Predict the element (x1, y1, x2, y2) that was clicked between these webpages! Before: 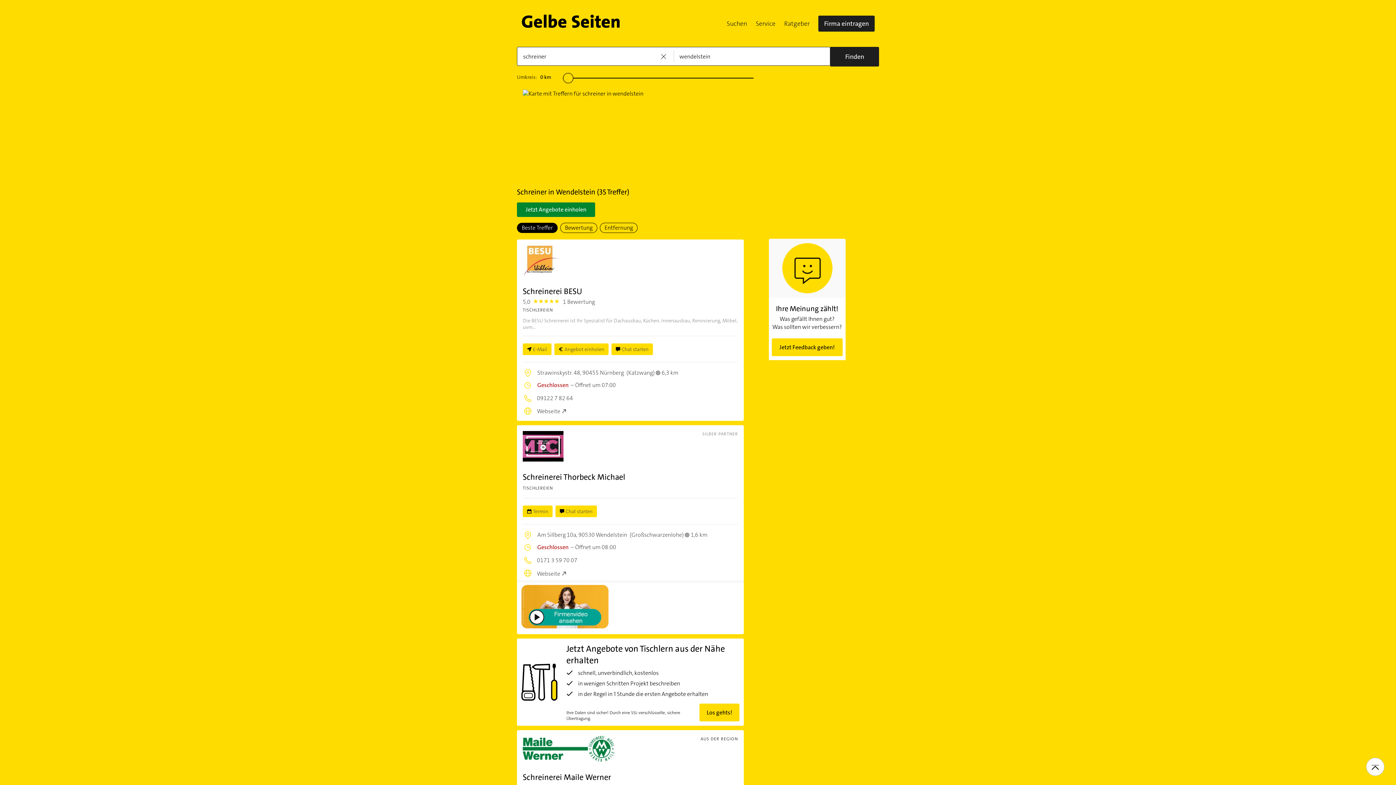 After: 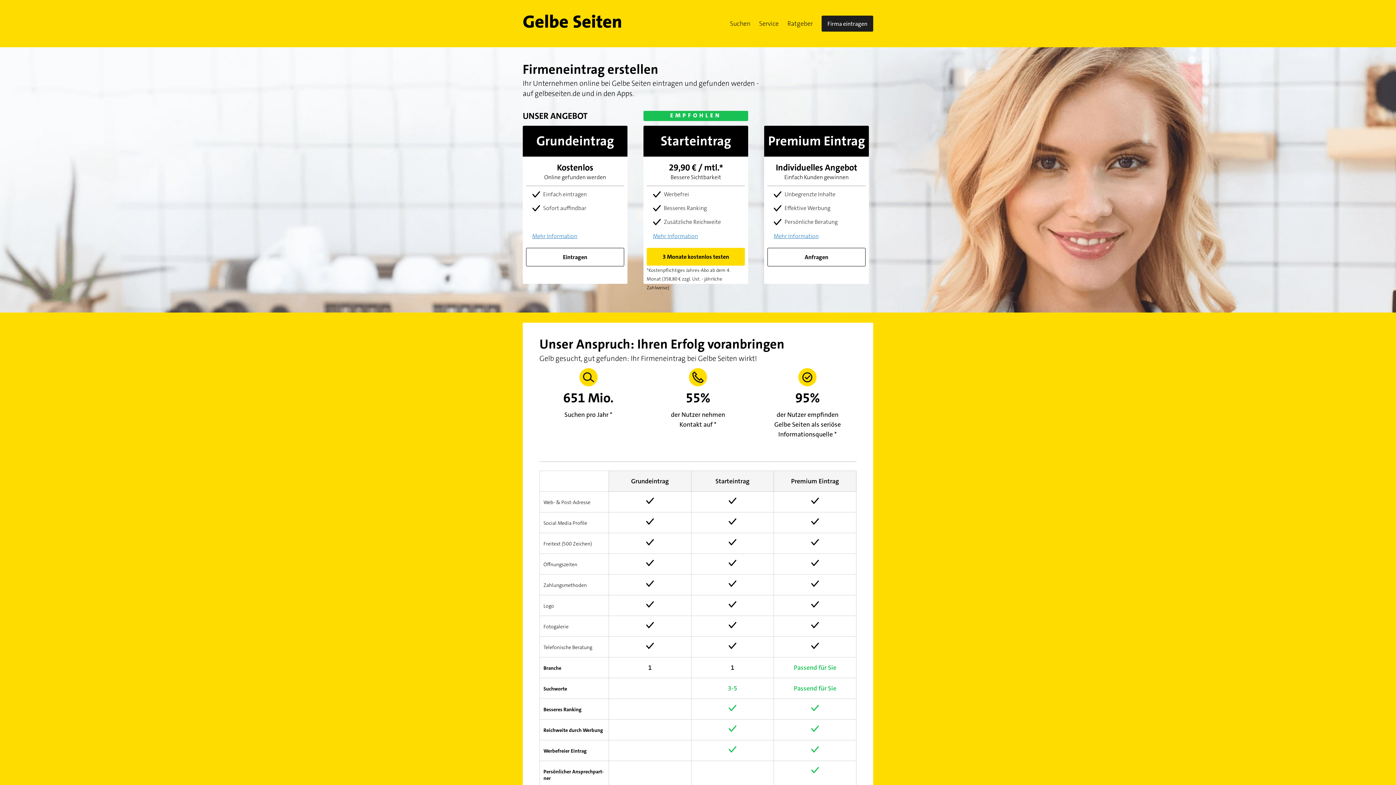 Action: label: Firma eintragen bbox: (818, 15, 874, 31)